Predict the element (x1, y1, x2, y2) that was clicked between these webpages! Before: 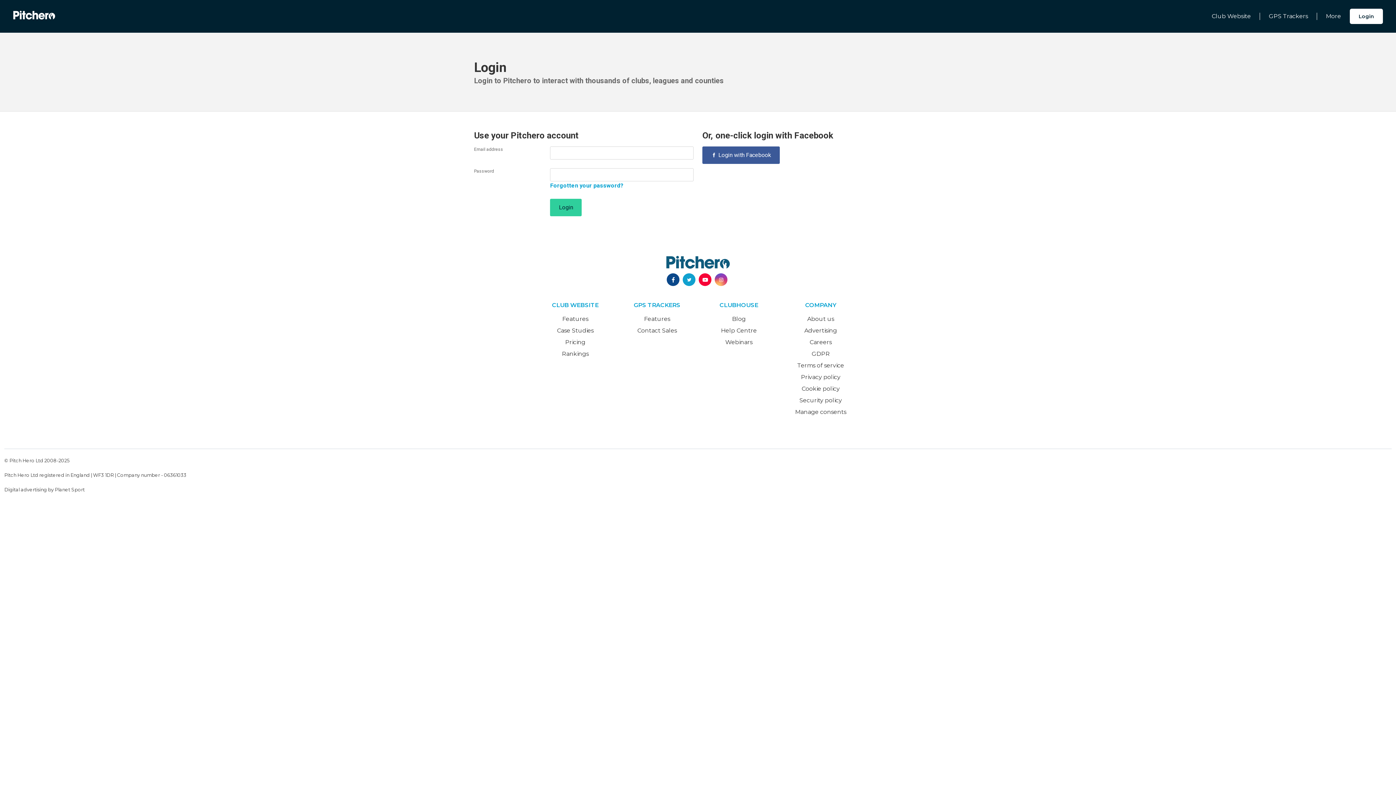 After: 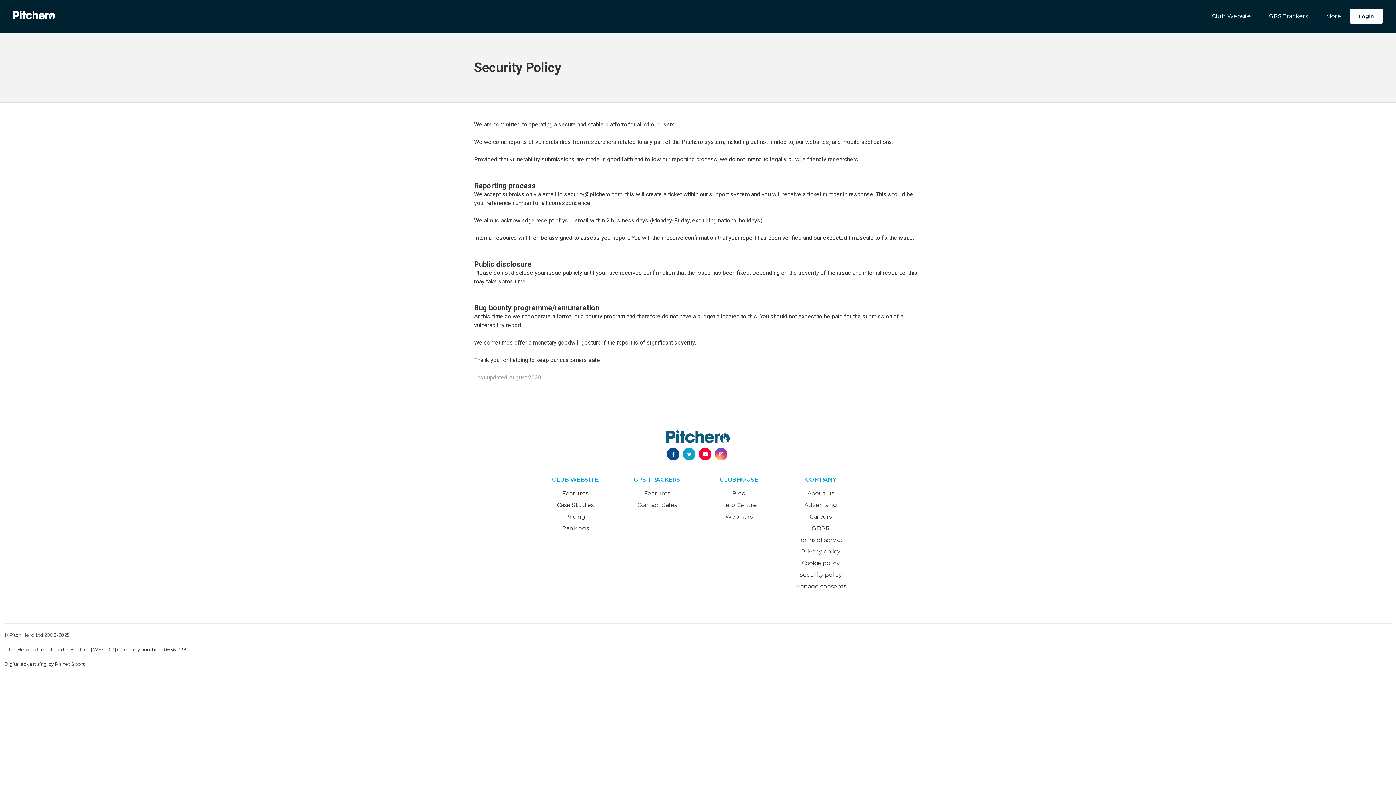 Action: label: Security policy bbox: (780, 394, 861, 406)